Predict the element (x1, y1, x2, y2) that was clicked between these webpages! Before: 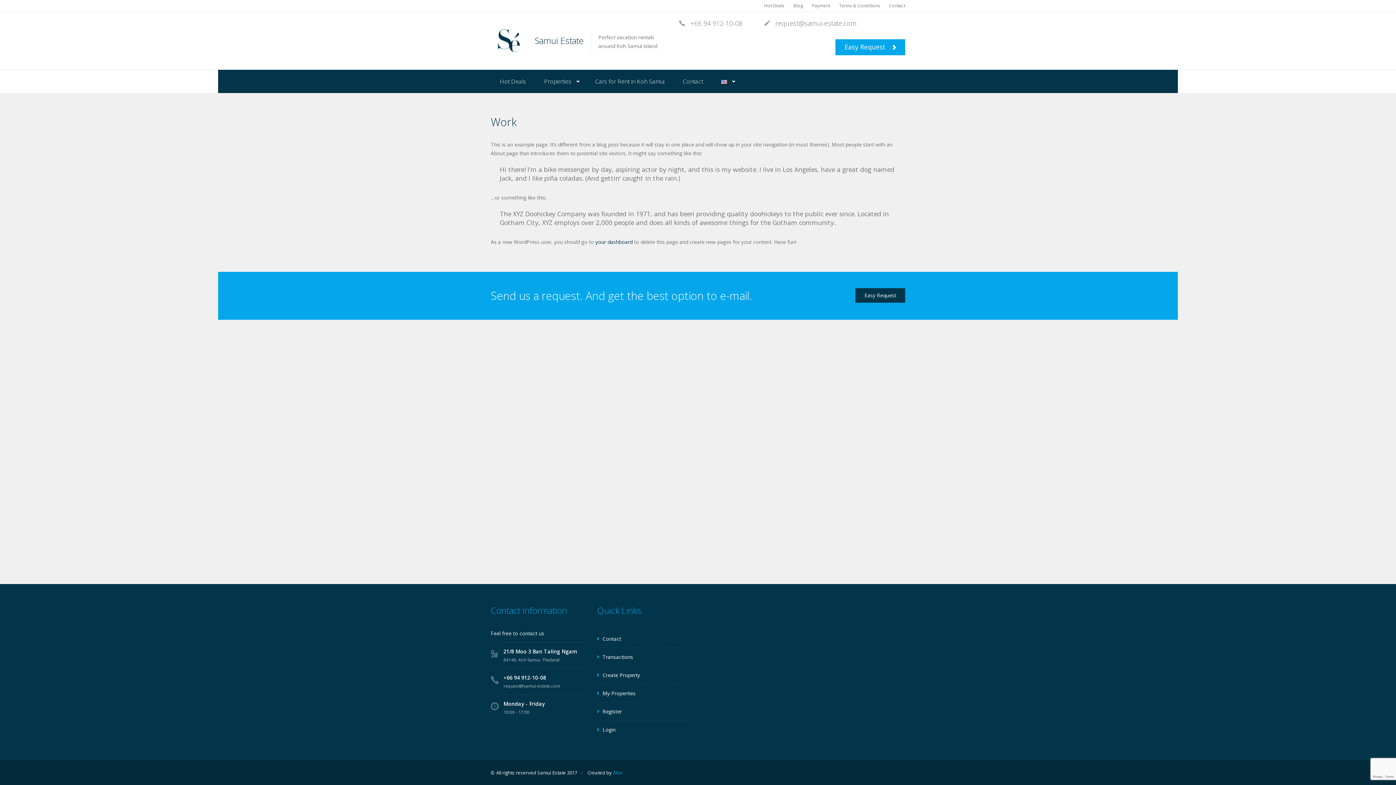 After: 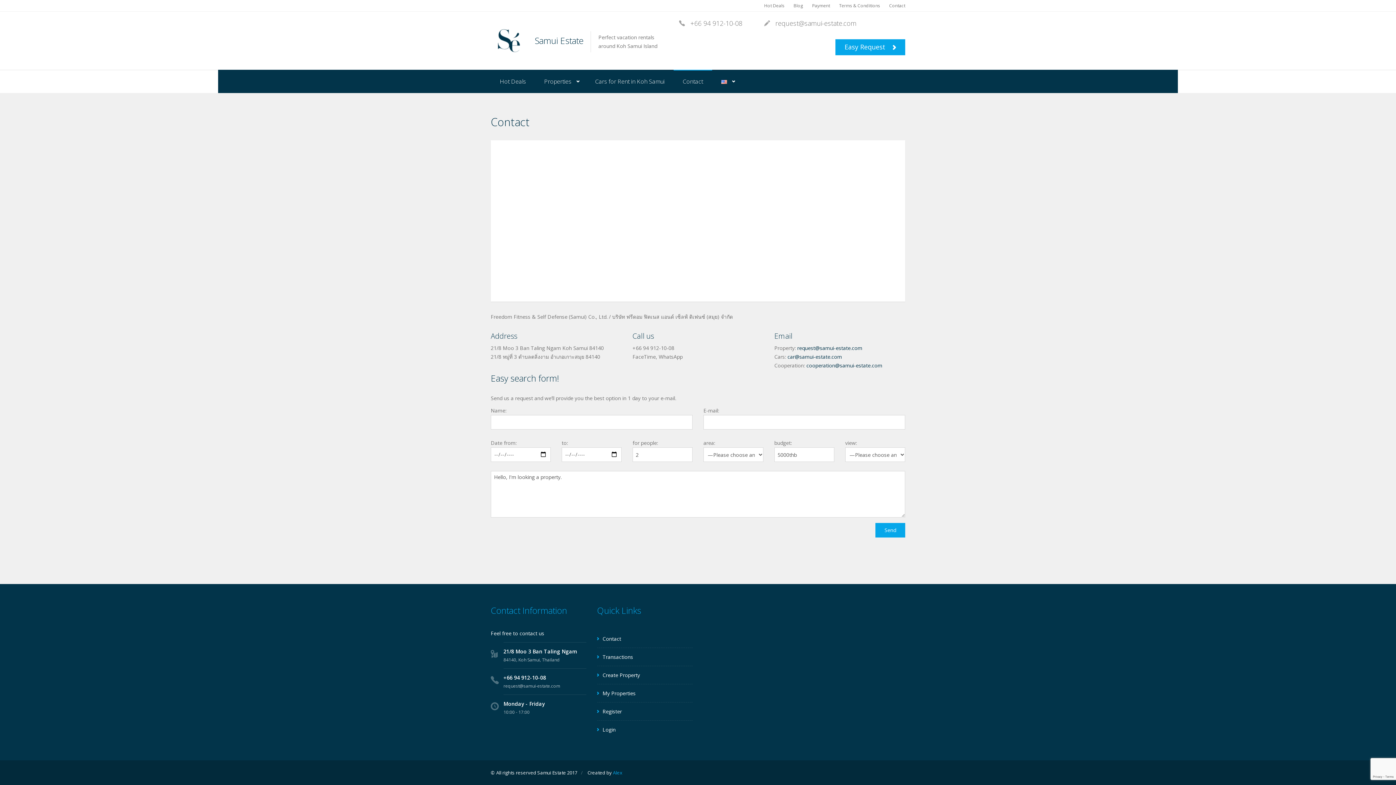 Action: label: Easy Request  bbox: (835, 39, 905, 55)